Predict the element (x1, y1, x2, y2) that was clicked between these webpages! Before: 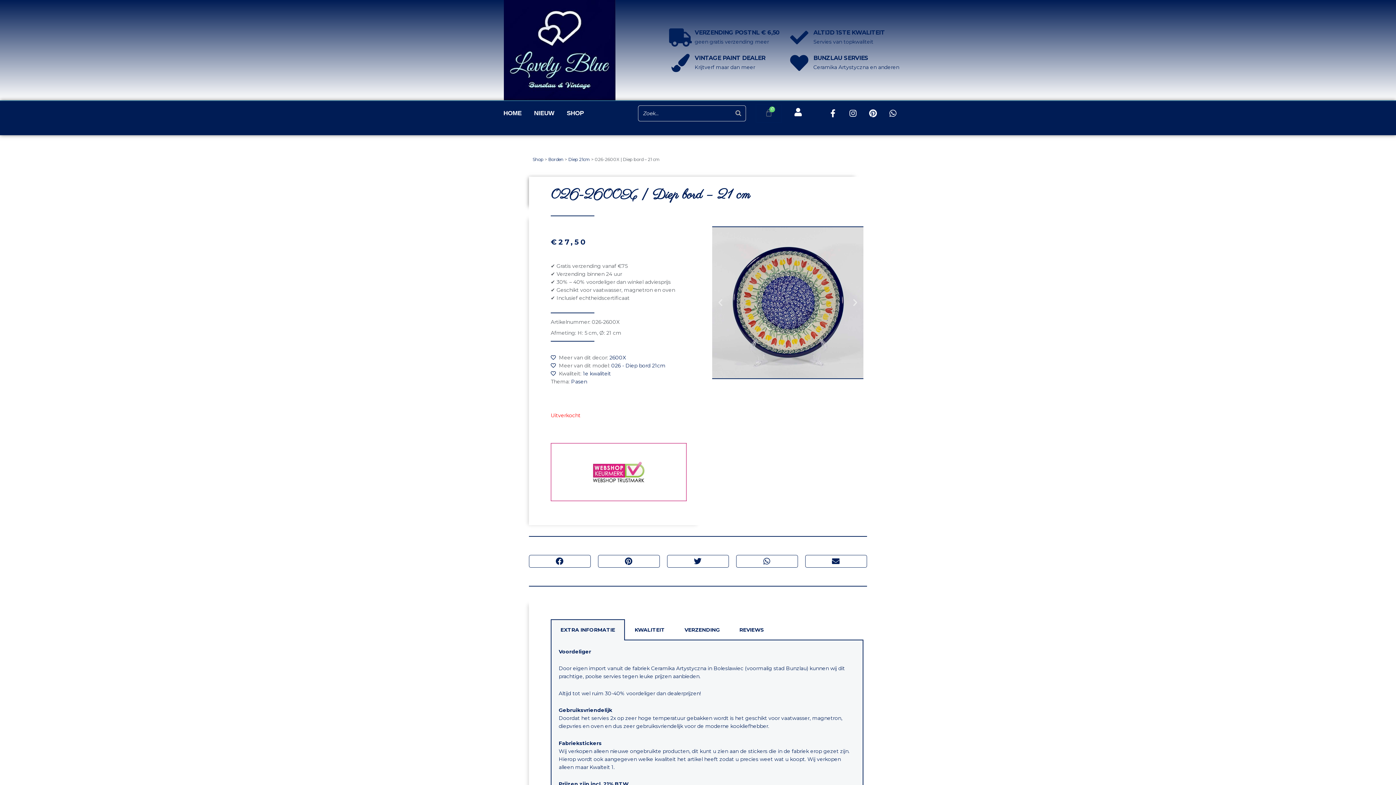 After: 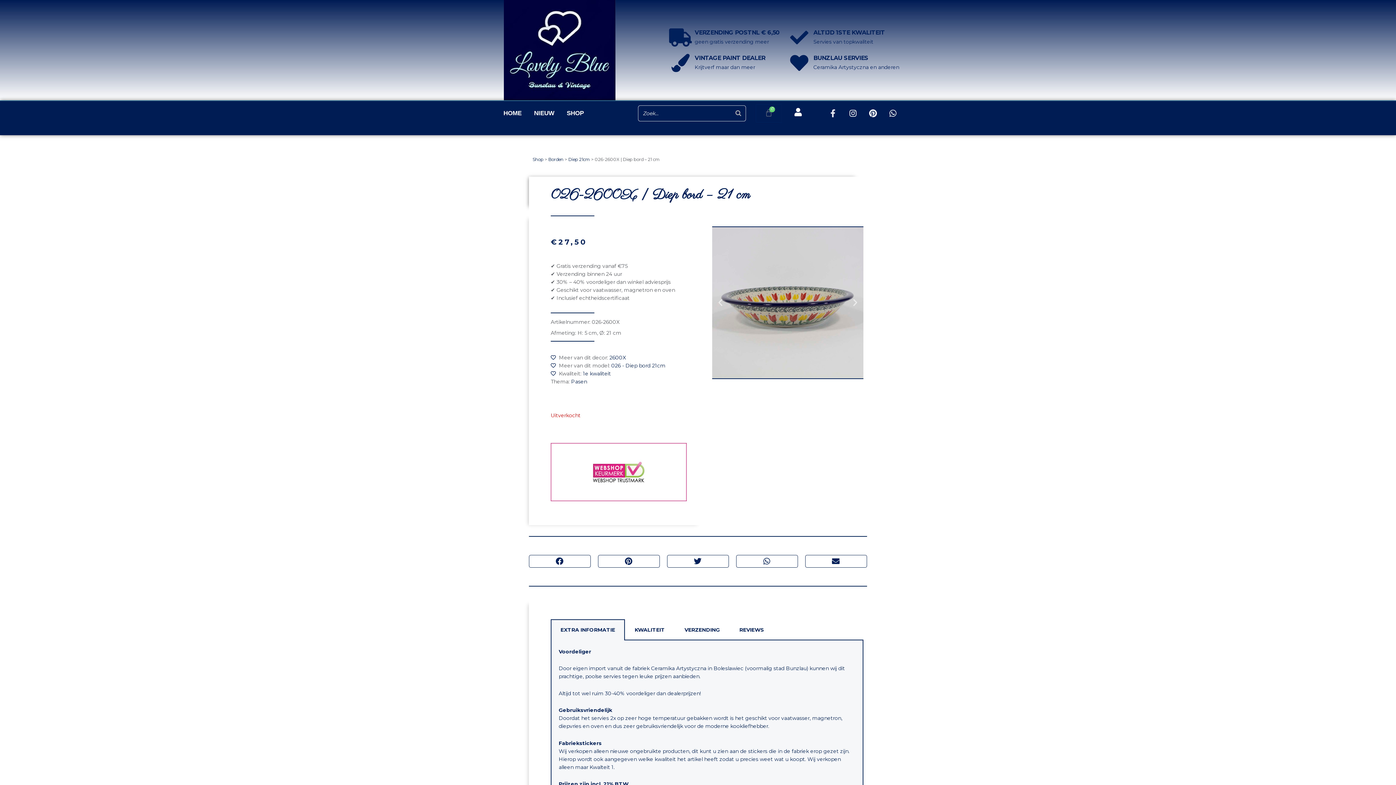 Action: bbox: (825, 105, 841, 121) label: Facebook-f